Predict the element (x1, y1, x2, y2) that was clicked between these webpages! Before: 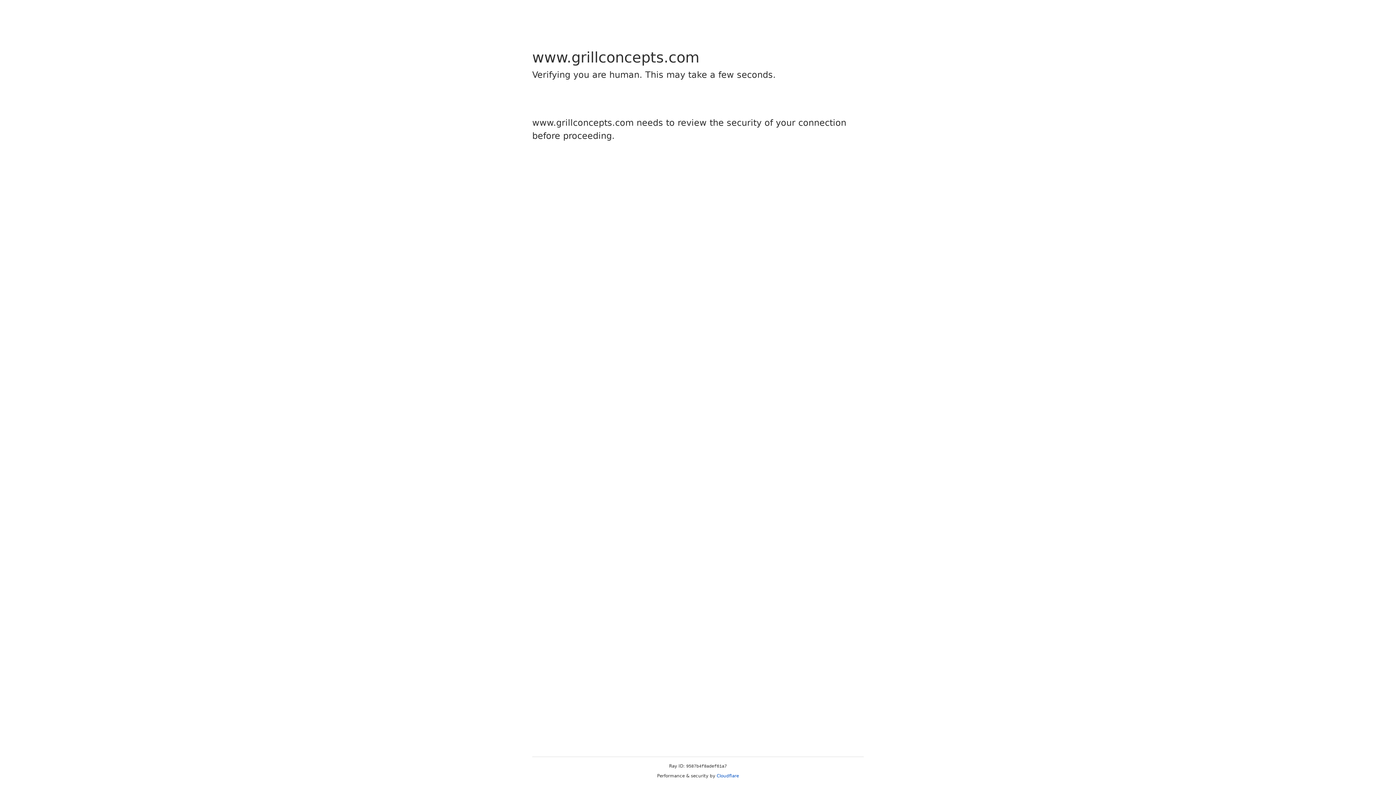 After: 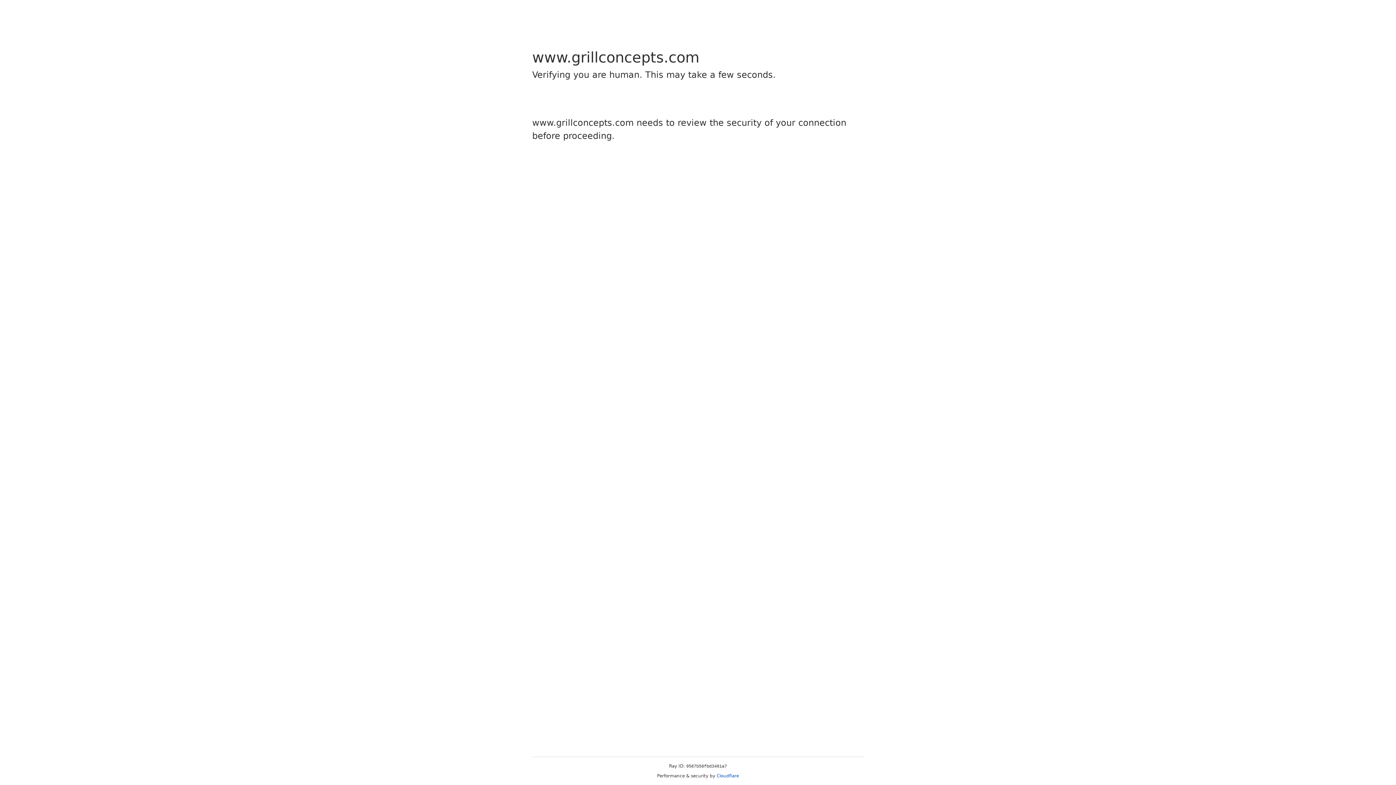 Action: label: Cloudflare bbox: (716, 773, 739, 778)